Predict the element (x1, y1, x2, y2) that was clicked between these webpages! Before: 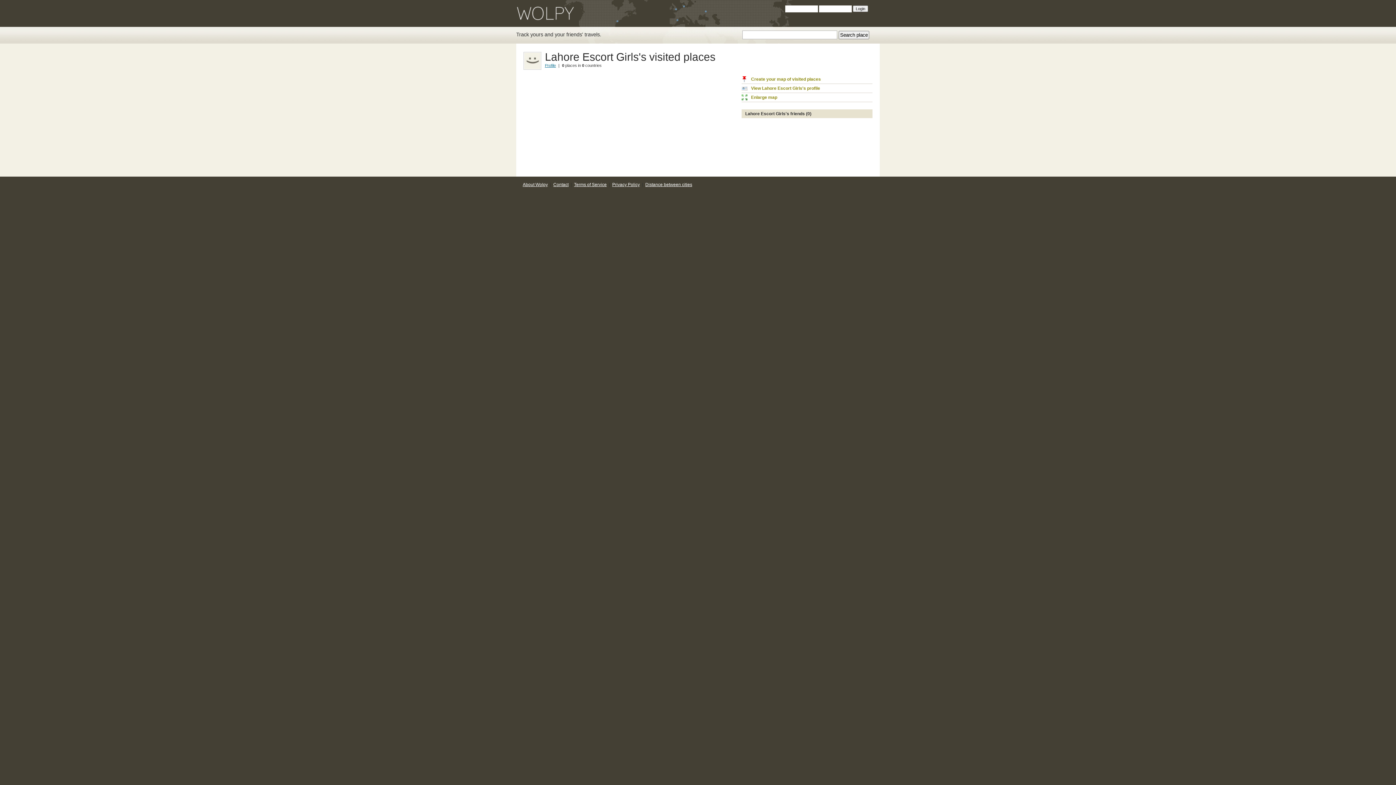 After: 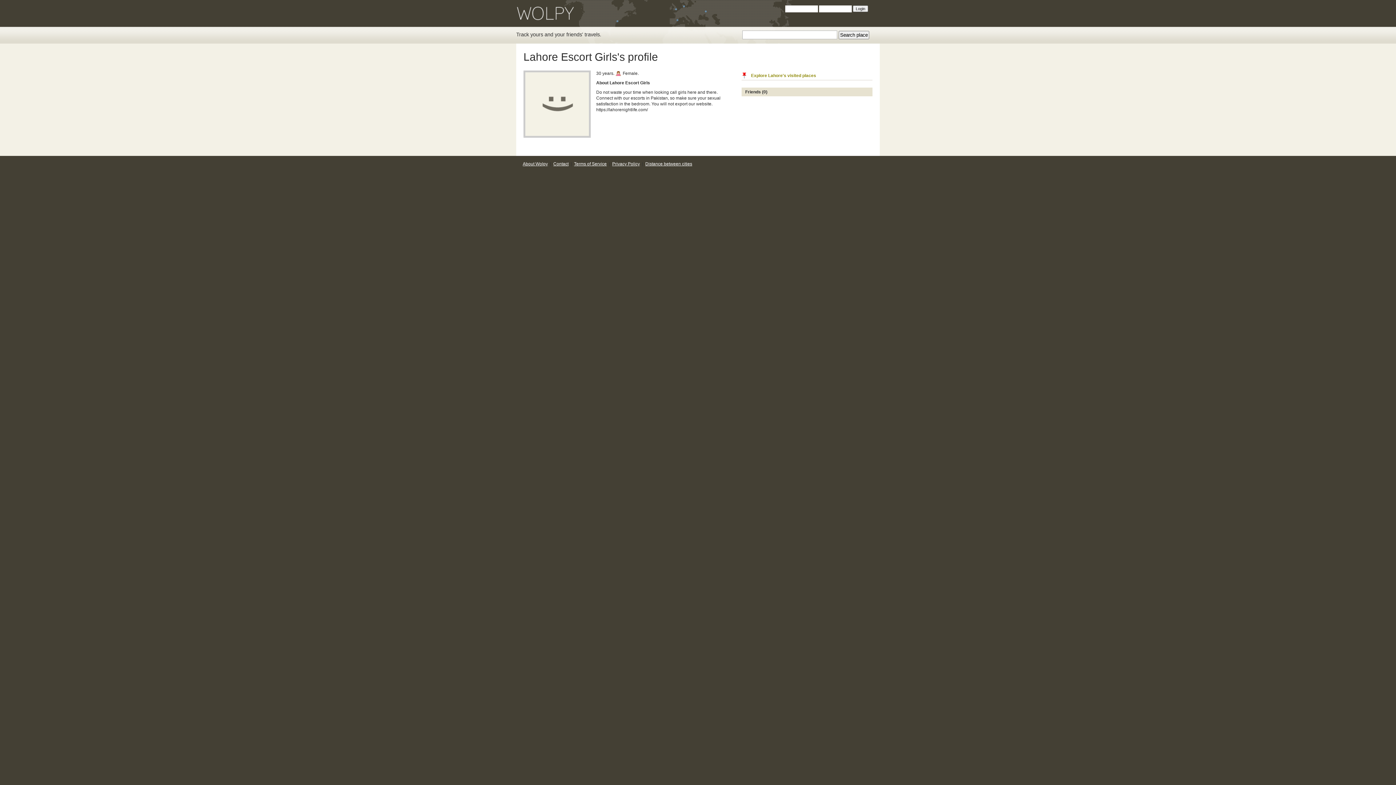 Action: bbox: (741, 84, 872, 92) label: View Lahore Escort Girls's profile